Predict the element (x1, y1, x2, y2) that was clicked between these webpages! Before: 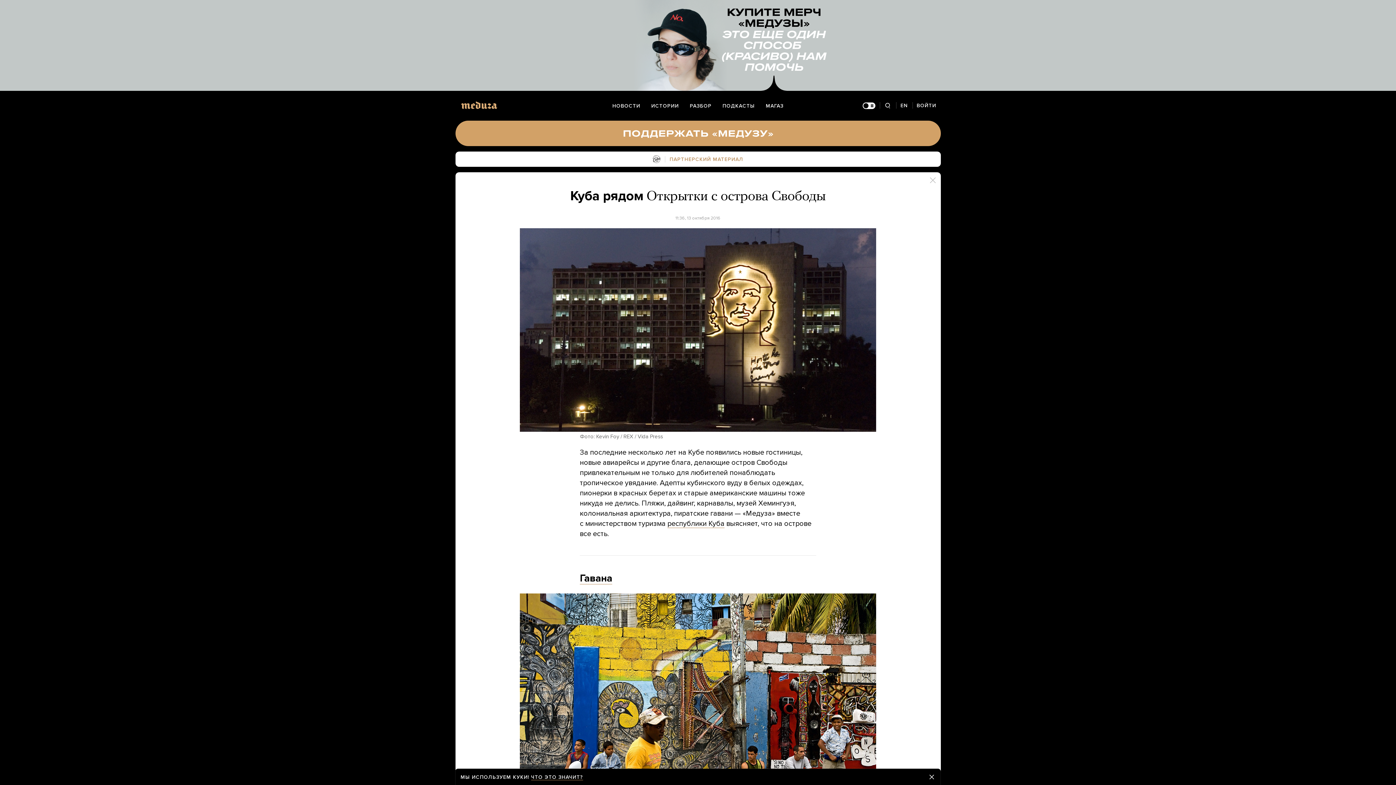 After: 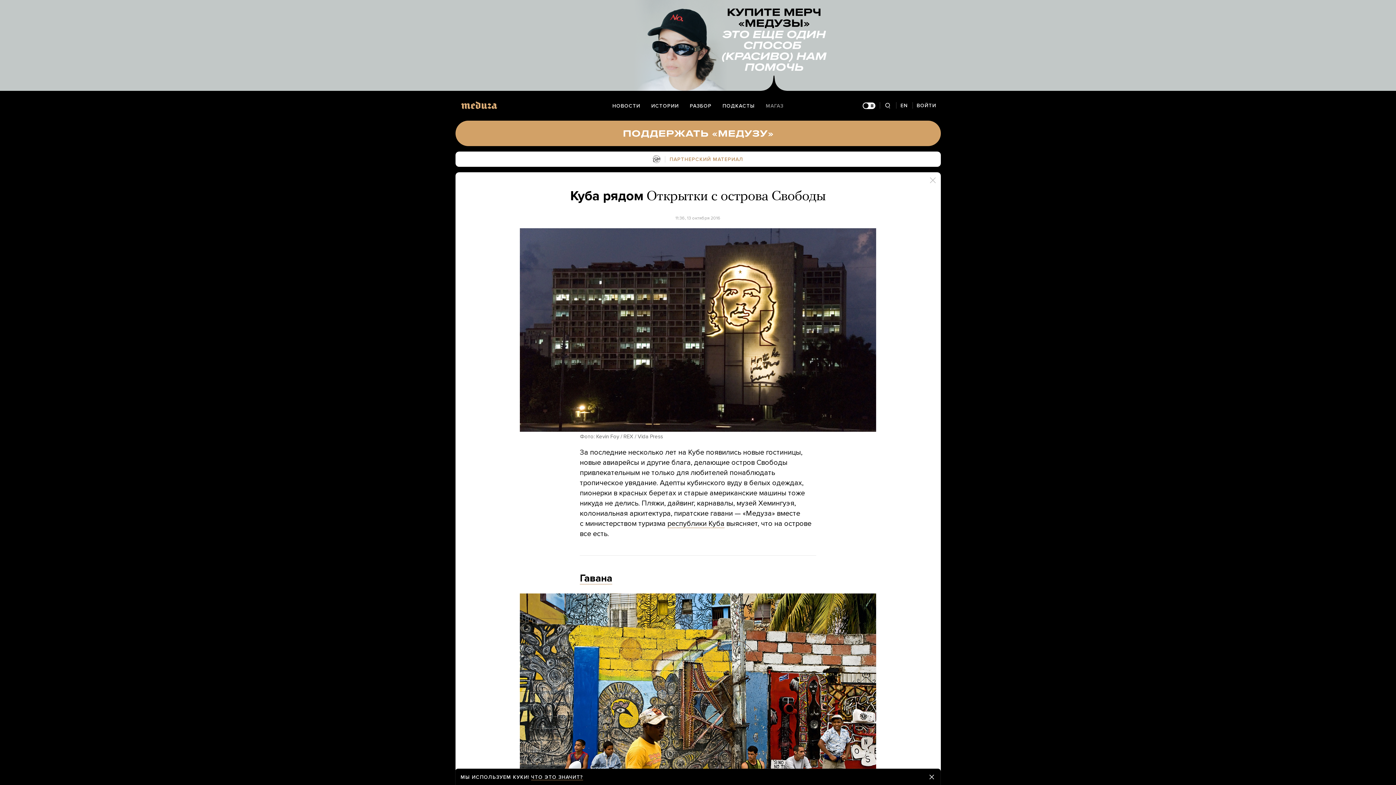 Action: label: МАГАЗ bbox: (760, 97, 789, 114)